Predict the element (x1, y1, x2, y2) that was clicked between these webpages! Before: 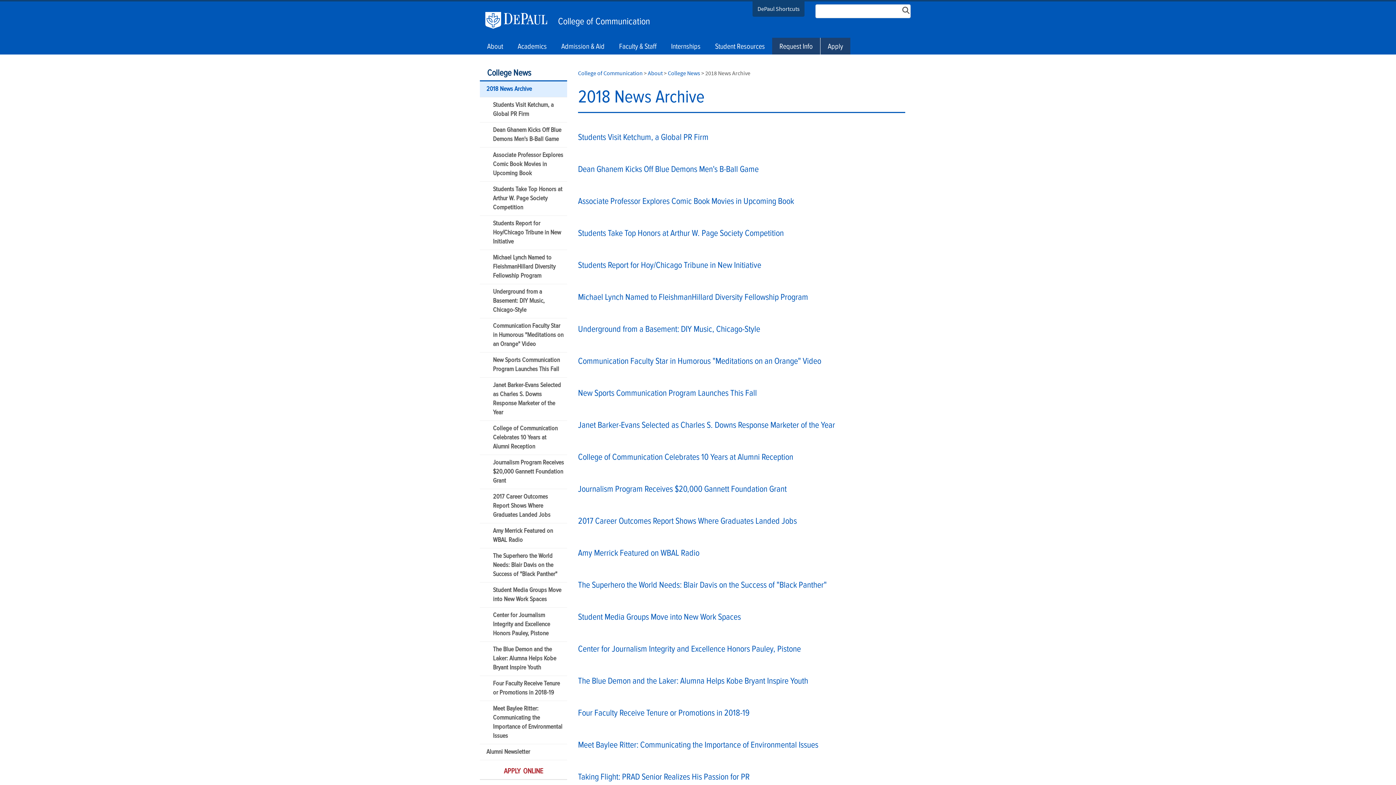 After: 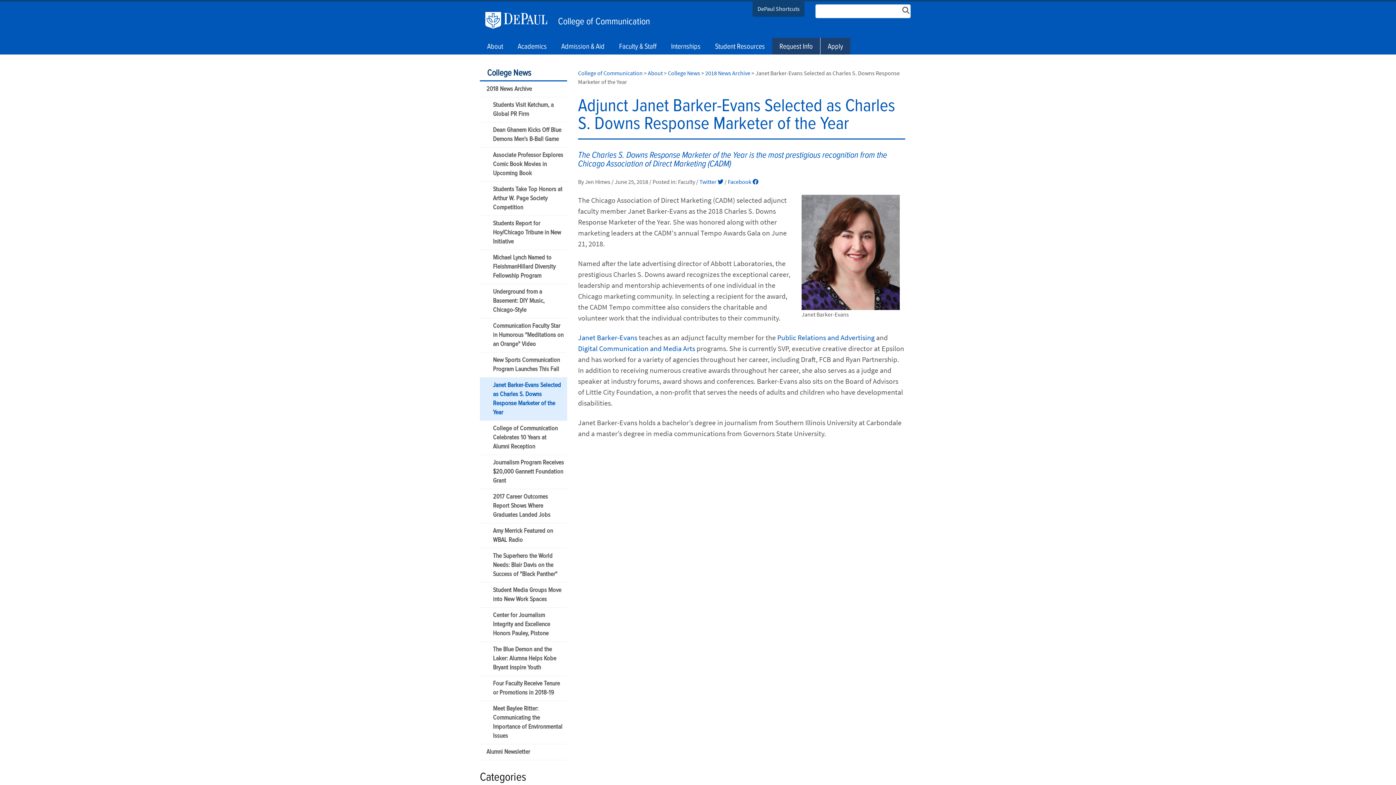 Action: bbox: (480, 377, 567, 421) label: Janet Barker-Evans Selected as Charles S. Downs Response Marketer of the Year